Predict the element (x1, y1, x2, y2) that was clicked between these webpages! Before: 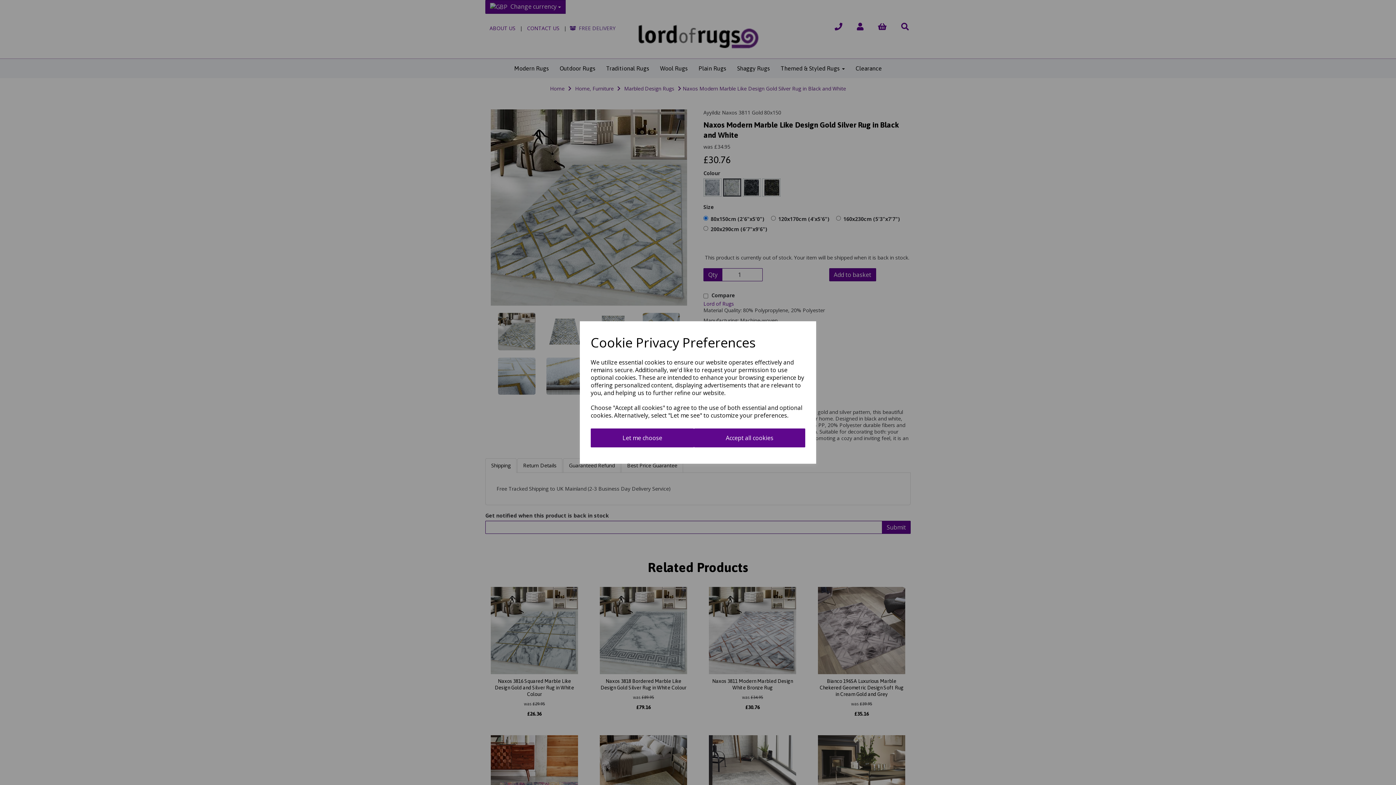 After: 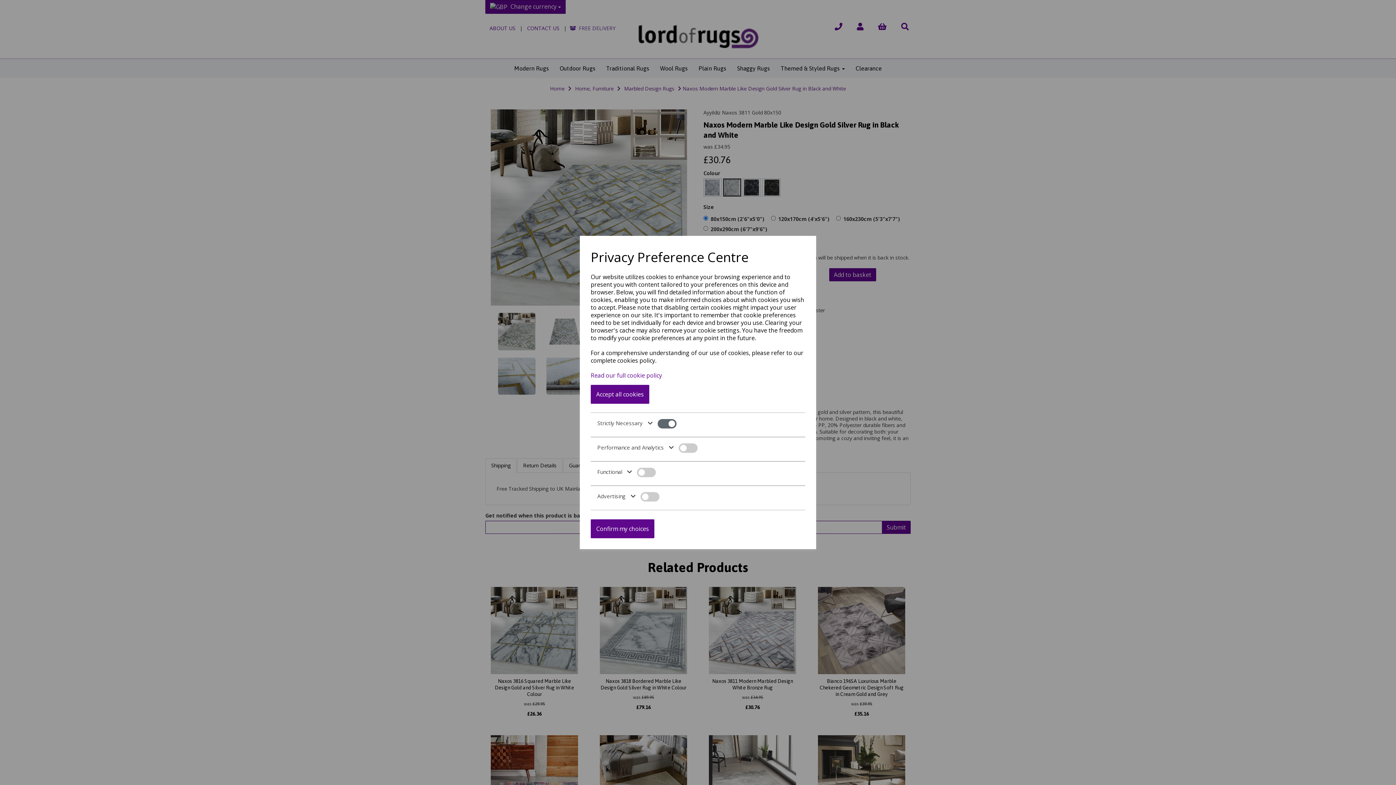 Action: bbox: (590, 428, 694, 447) label: Let me choose